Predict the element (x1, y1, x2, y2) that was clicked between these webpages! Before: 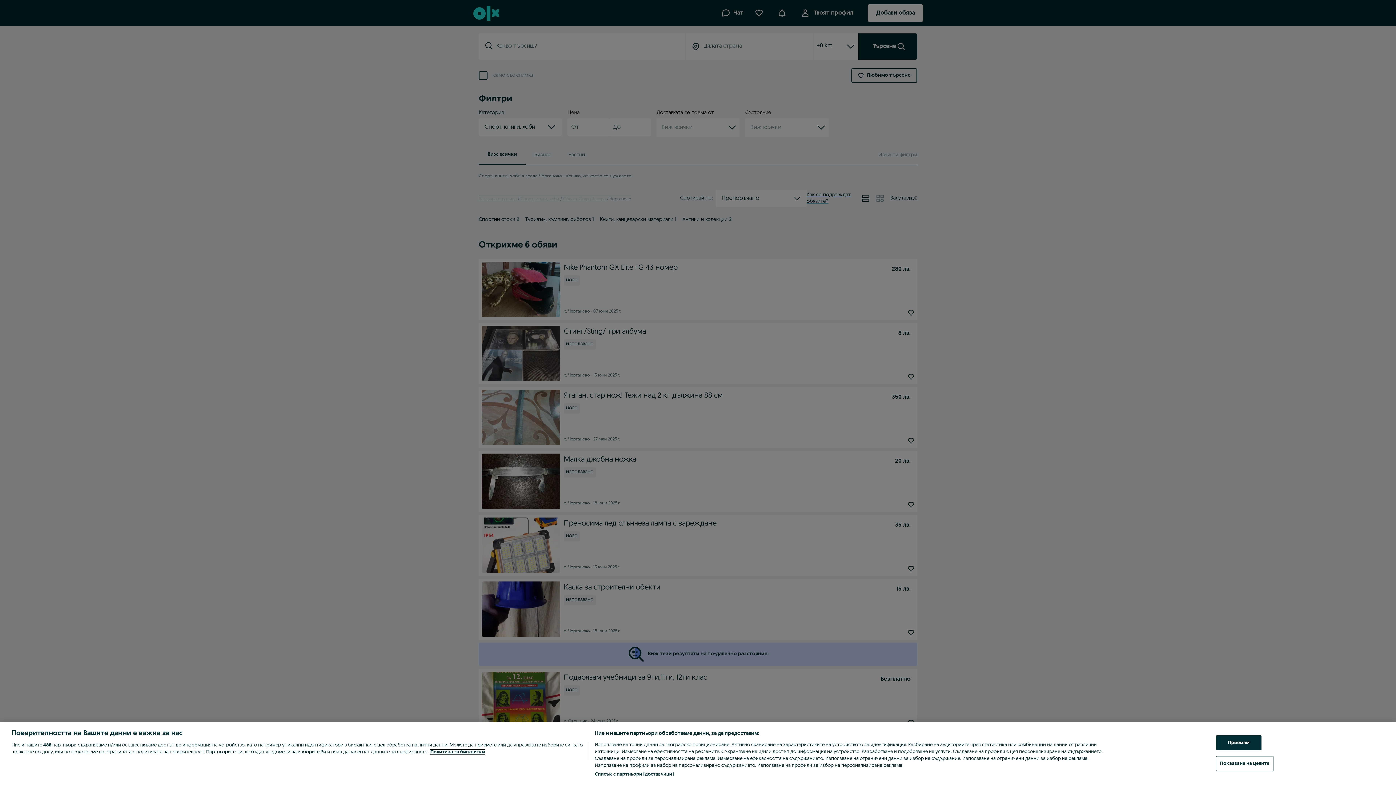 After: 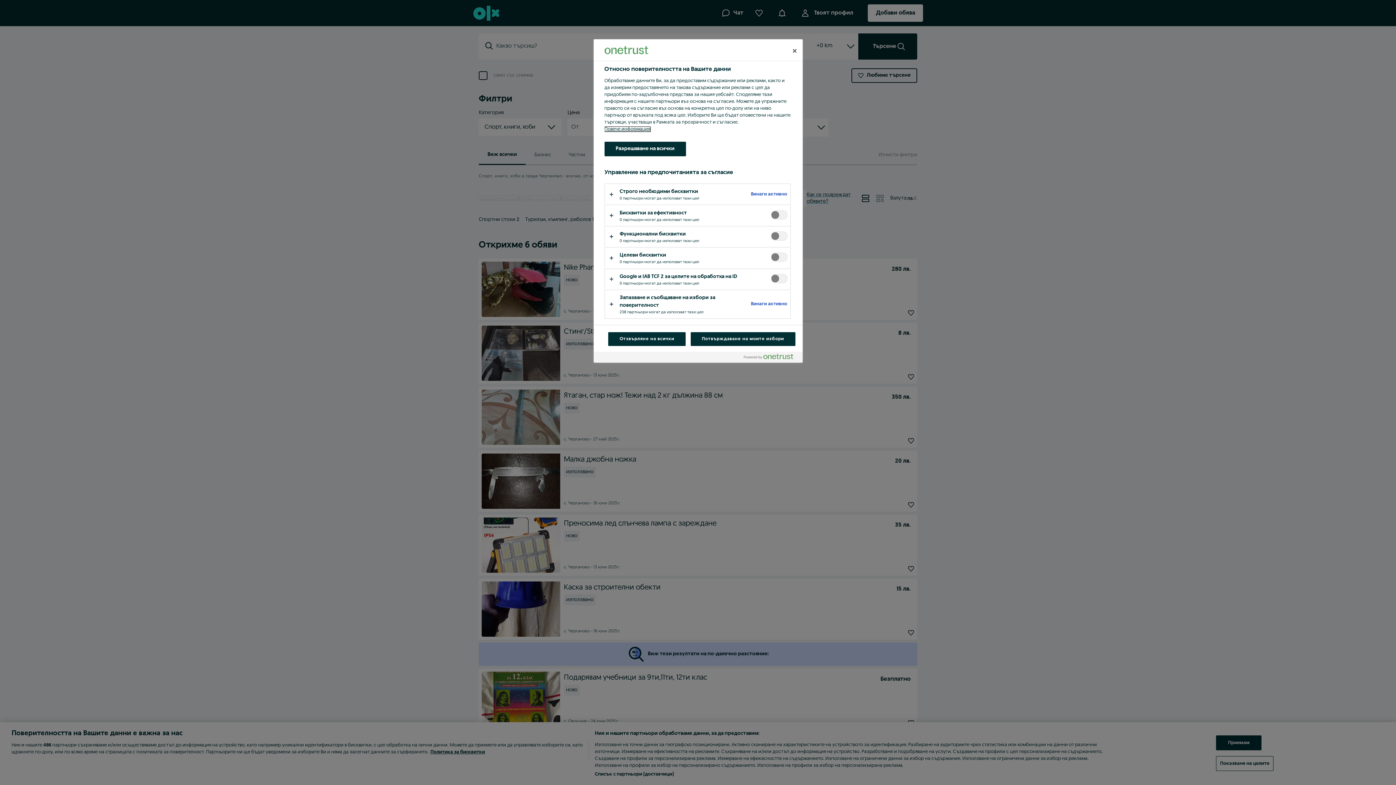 Action: bbox: (1216, 756, 1273, 771) label: Показване на целите